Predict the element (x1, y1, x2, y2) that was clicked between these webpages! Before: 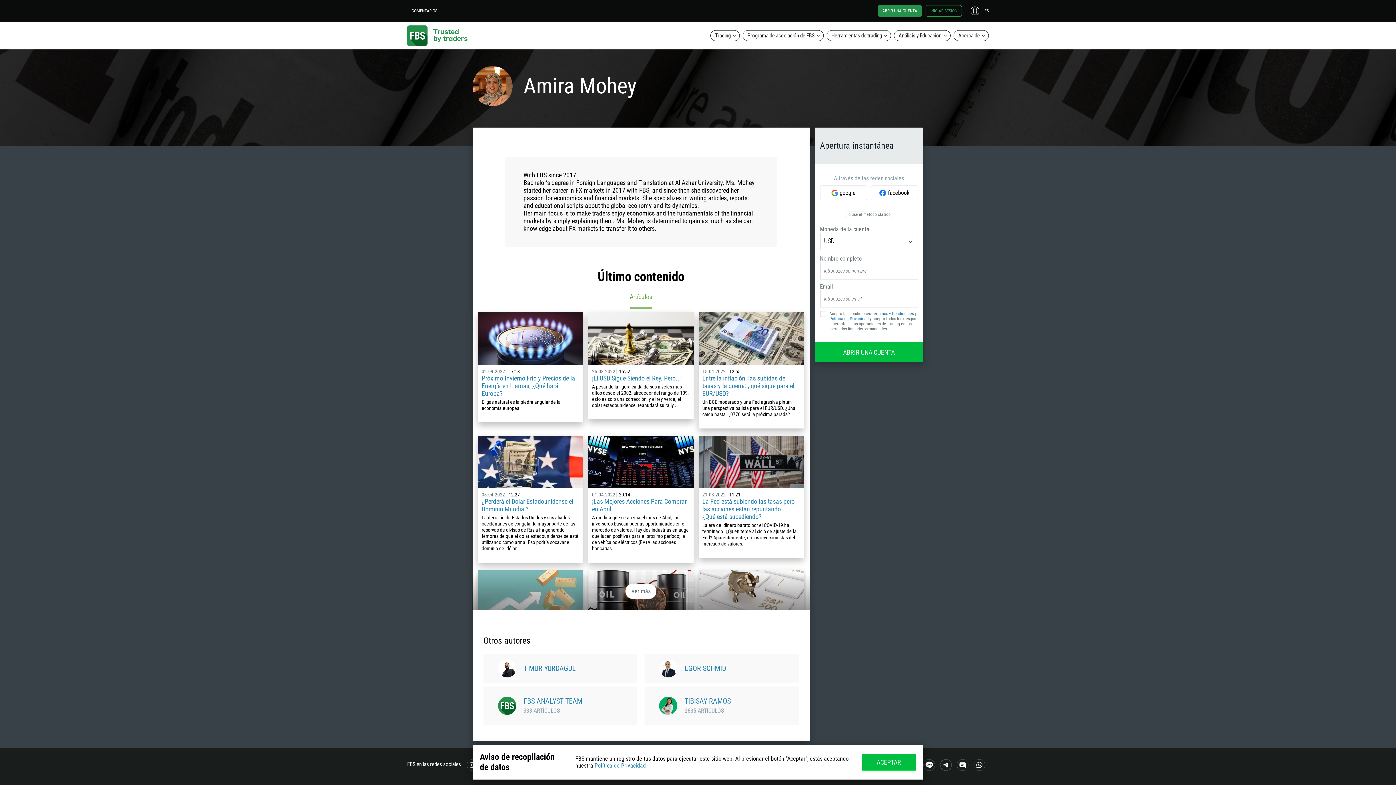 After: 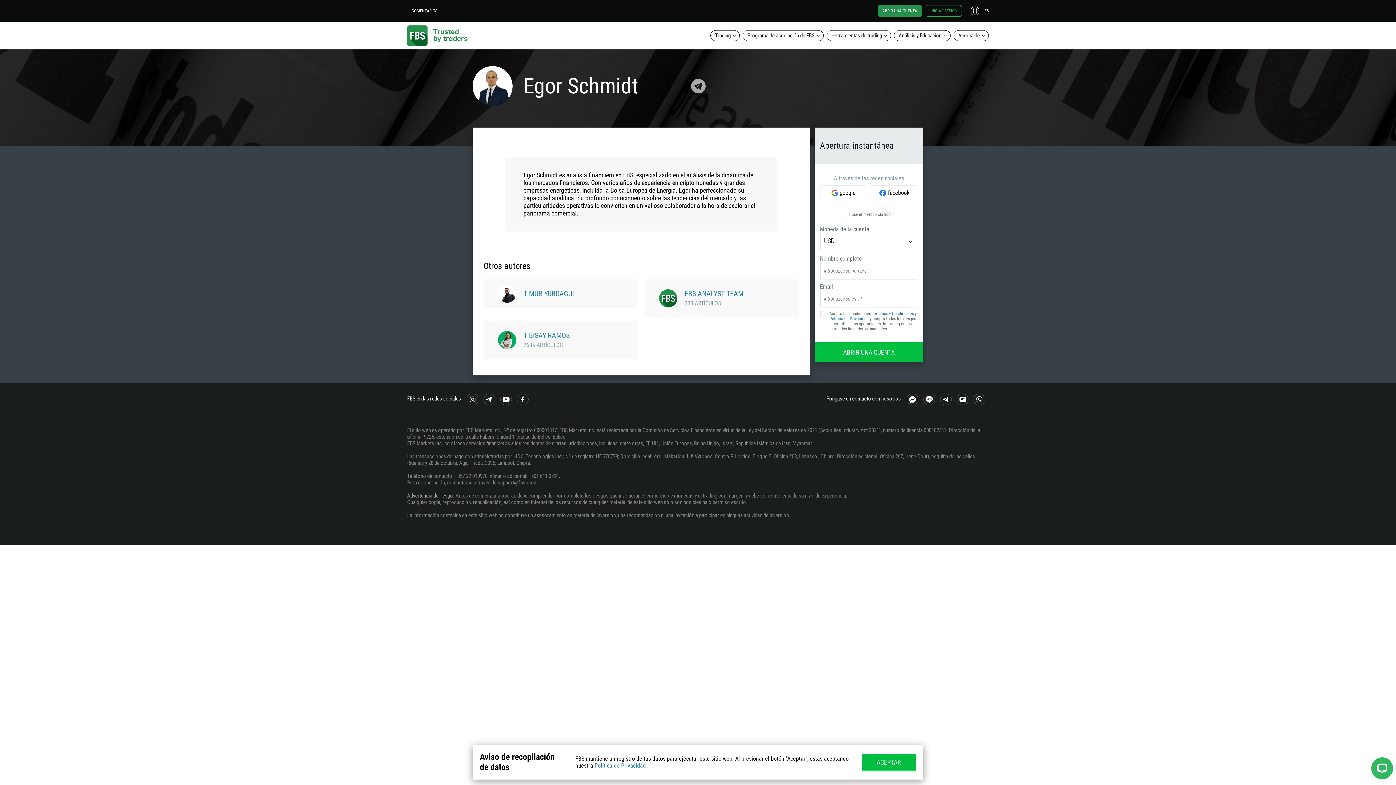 Action: bbox: (659, 659, 684, 677)